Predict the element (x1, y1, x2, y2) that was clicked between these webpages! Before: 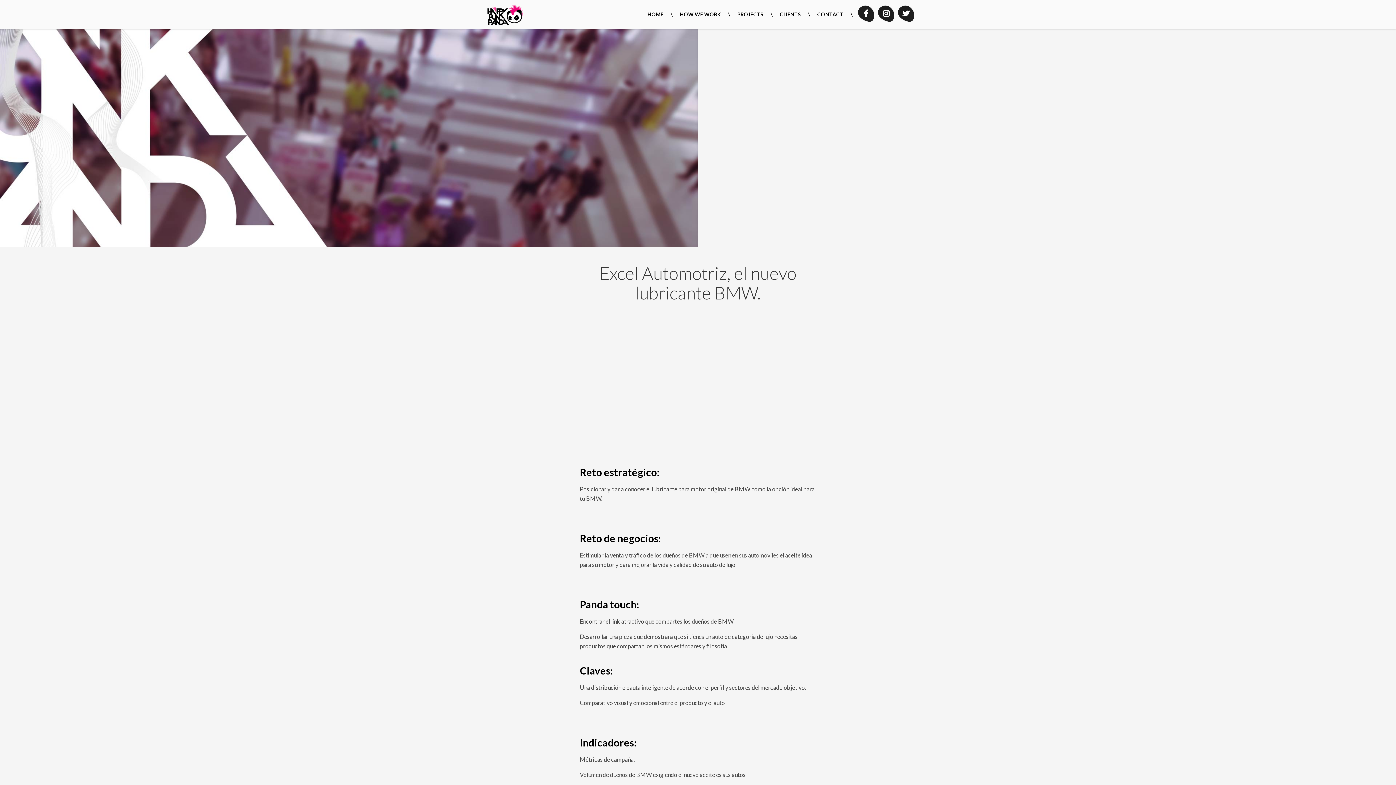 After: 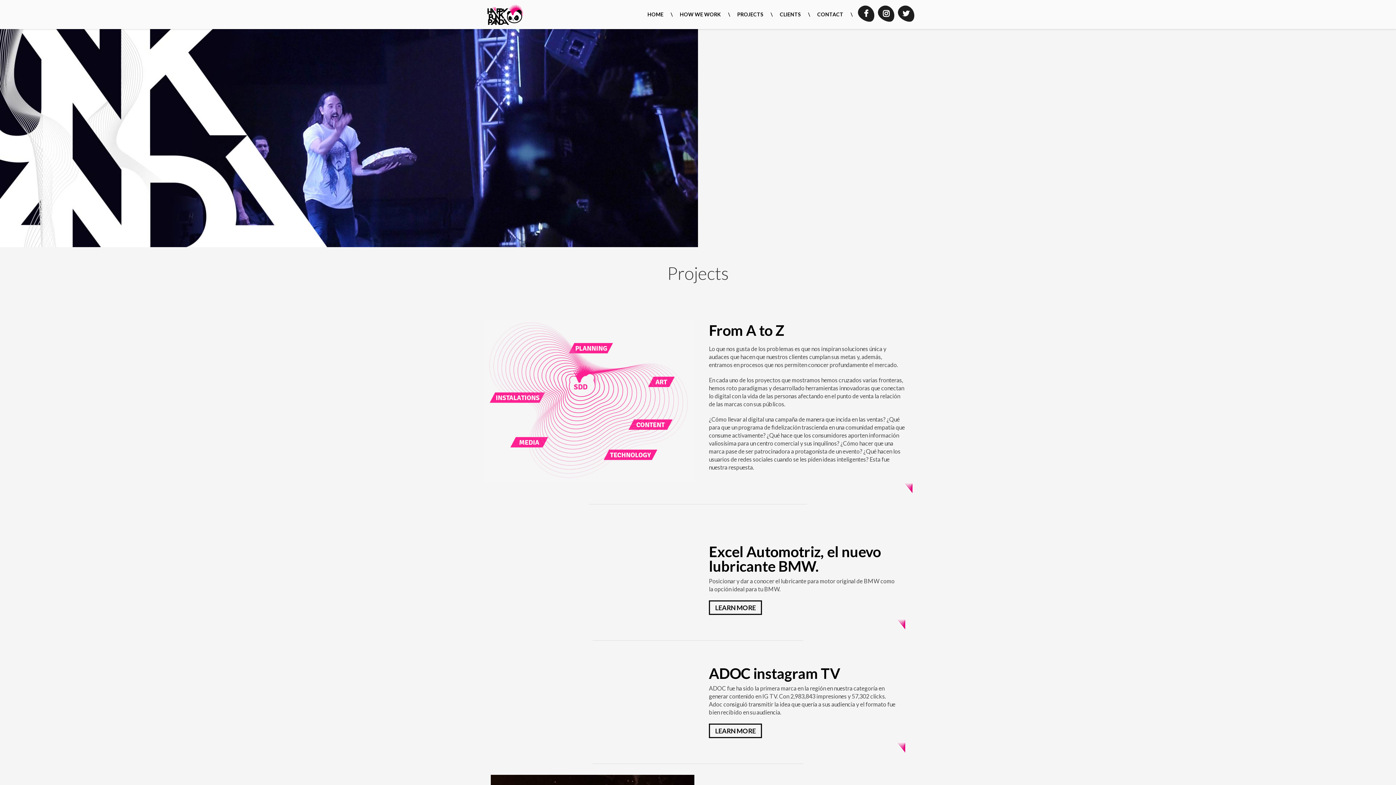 Action: label: PROJECTS bbox: (733, 0, 776, 29)